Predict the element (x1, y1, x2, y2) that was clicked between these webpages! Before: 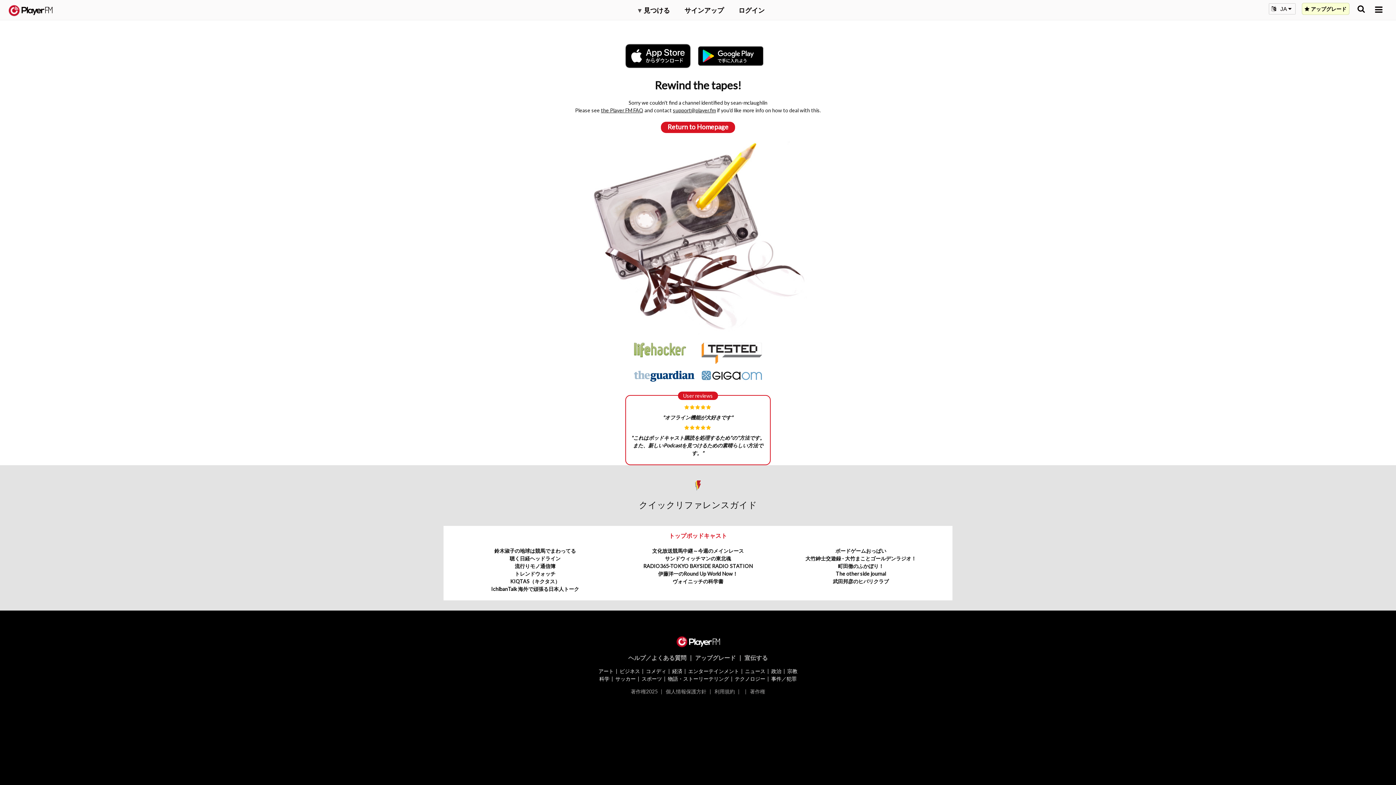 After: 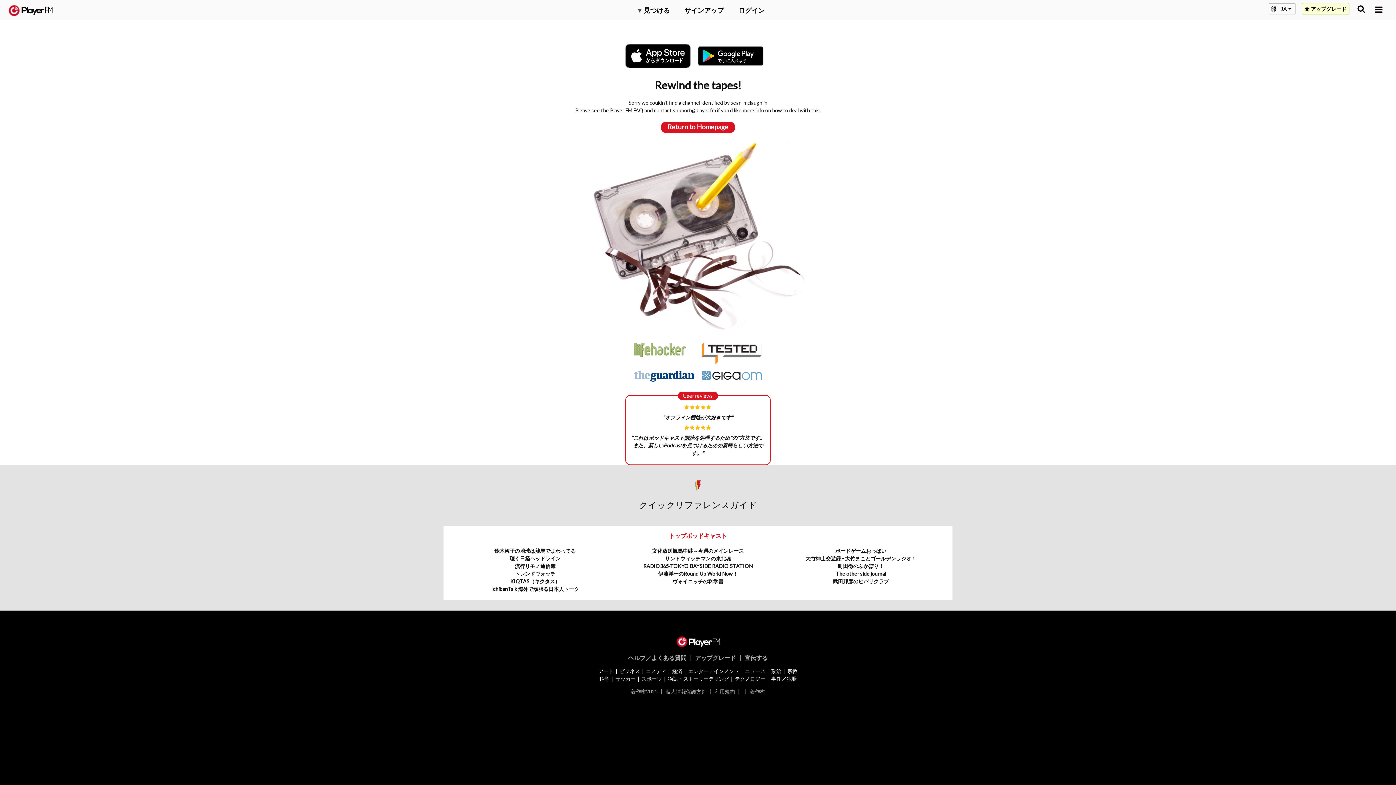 Action: bbox: (701, 371, 762, 378)